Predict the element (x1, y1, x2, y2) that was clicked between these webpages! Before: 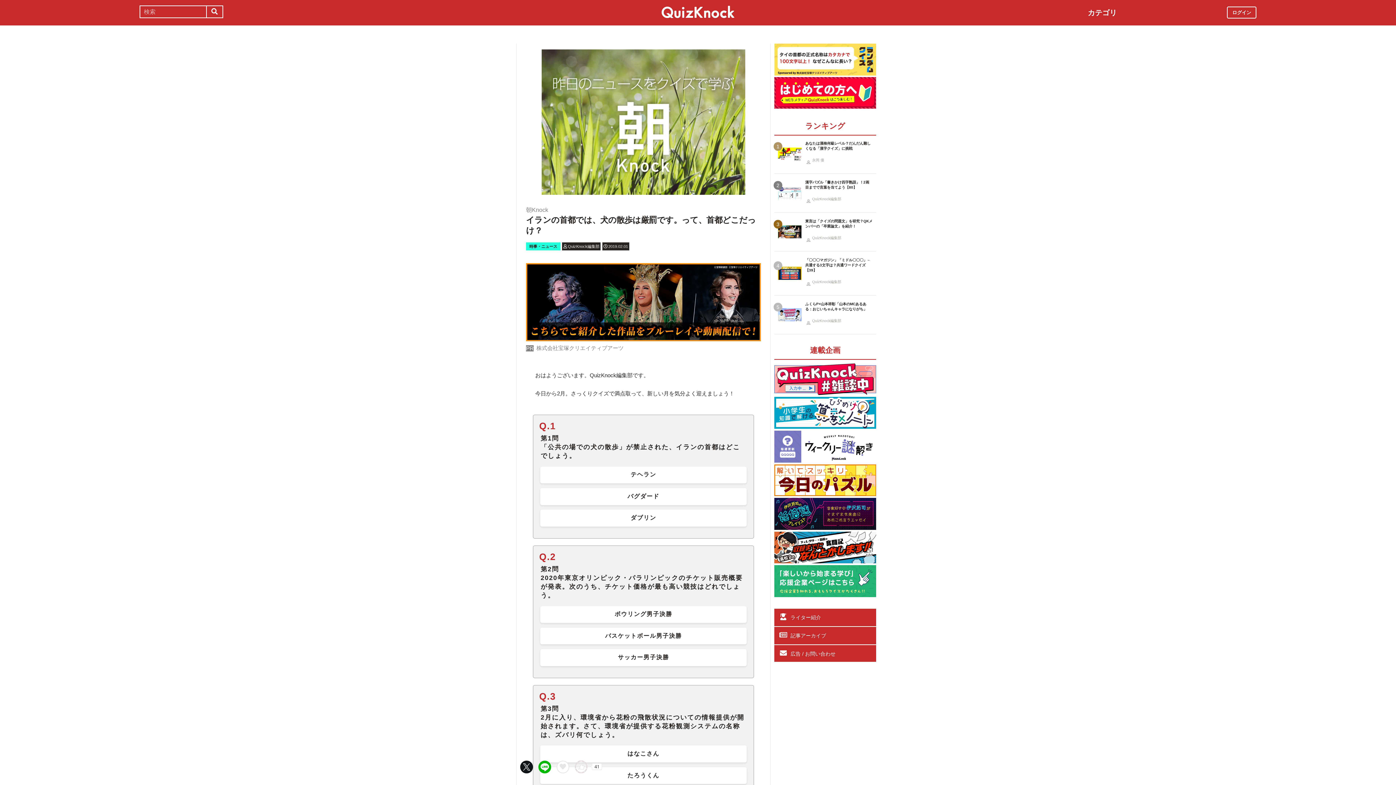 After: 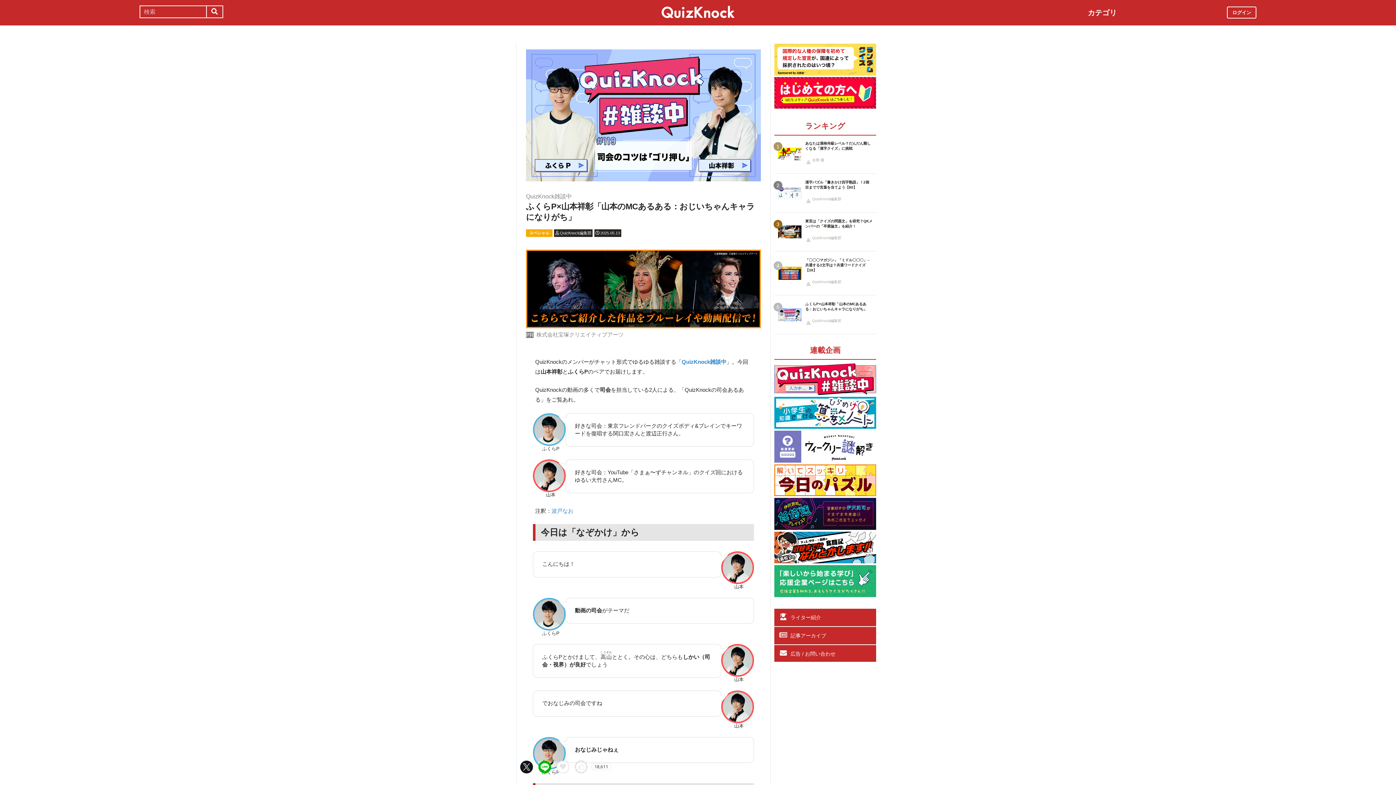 Action: bbox: (774, 295, 876, 334) label: 5

ふくらP×山本祥彰「山本のMCあるある：おじいちゃんキャラになりがち」

QuizKnock編集部